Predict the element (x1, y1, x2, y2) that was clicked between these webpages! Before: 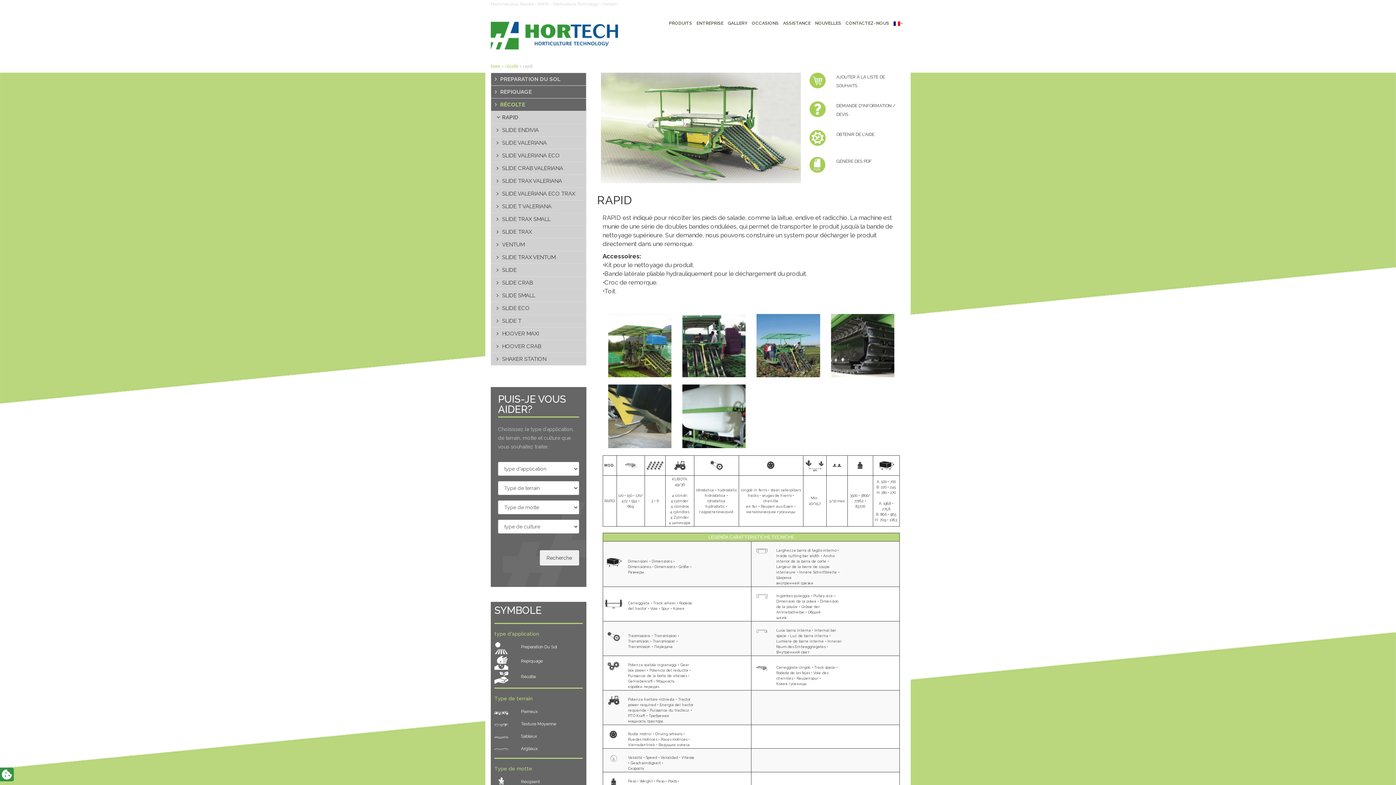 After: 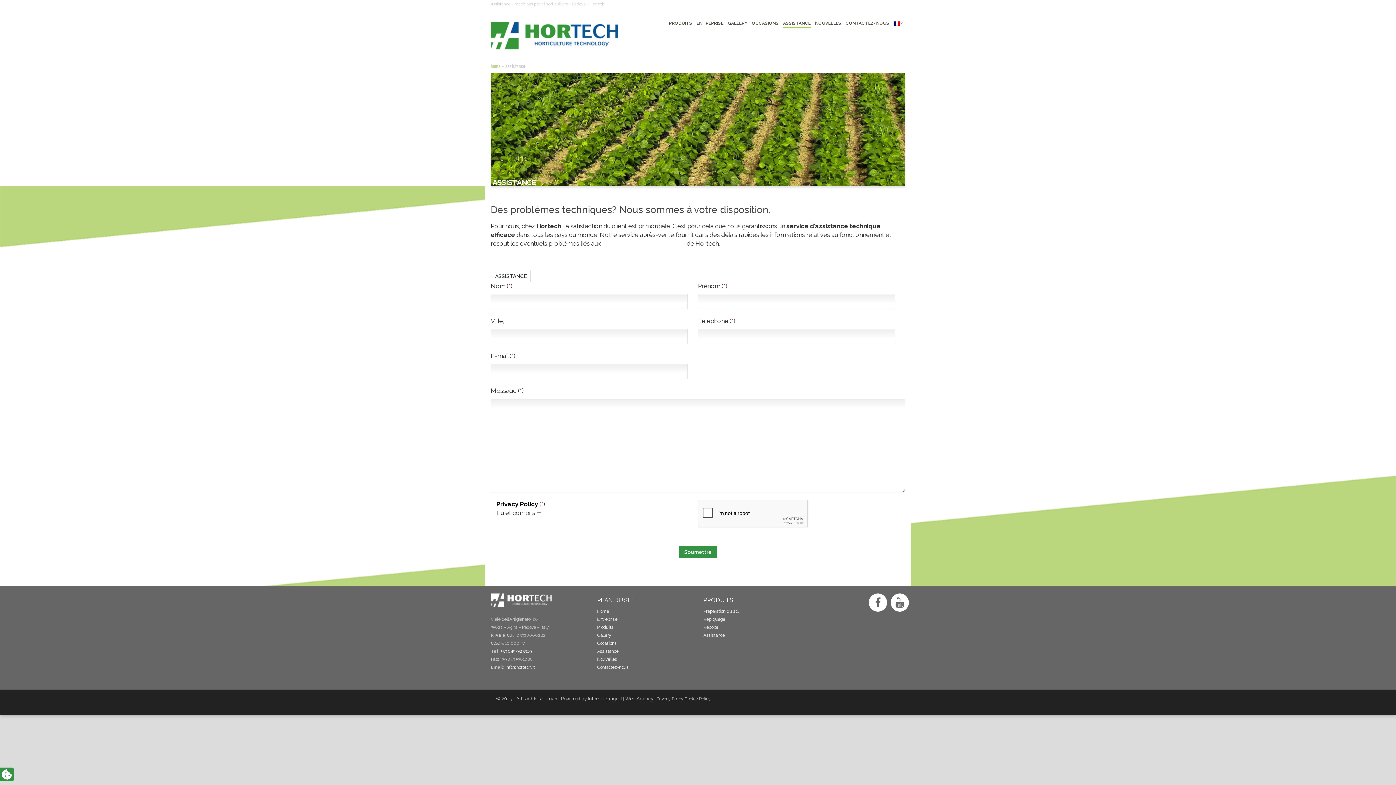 Action: bbox: (783, 20, 810, 26) label: ASSISTANCE